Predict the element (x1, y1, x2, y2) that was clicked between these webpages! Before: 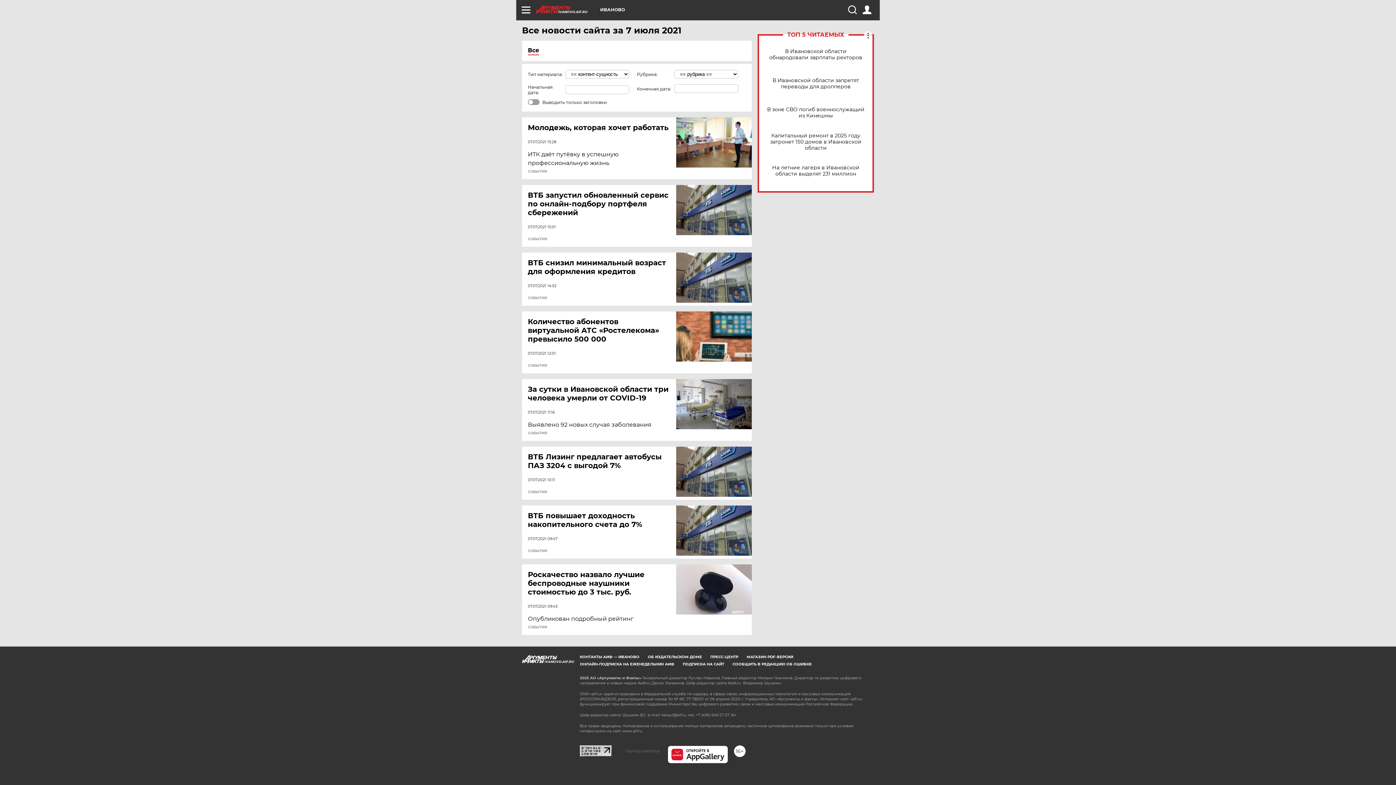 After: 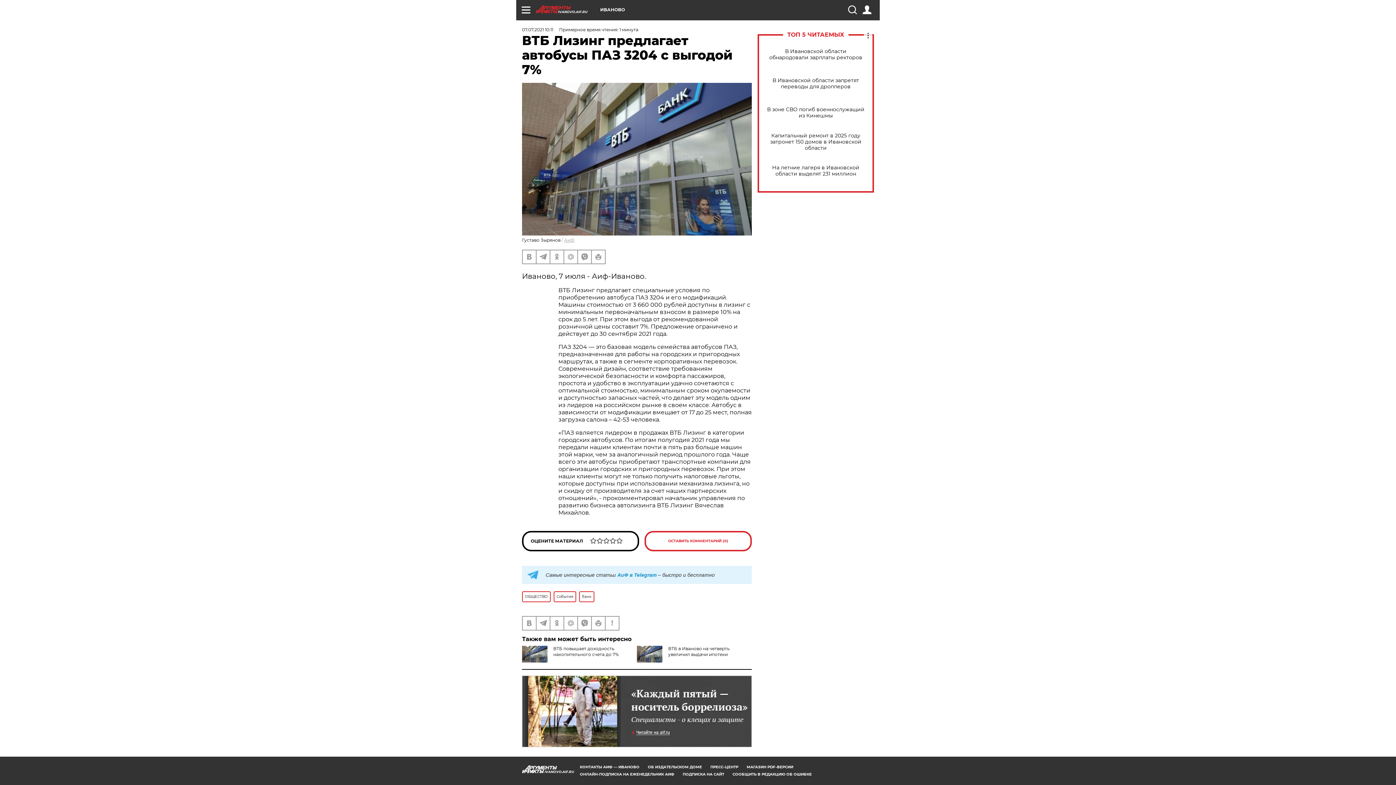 Action: label: ВТБ Лизинг предлагает автобусы ПАЗ 3204 с выгодой 7% bbox: (528, 452, 677, 470)